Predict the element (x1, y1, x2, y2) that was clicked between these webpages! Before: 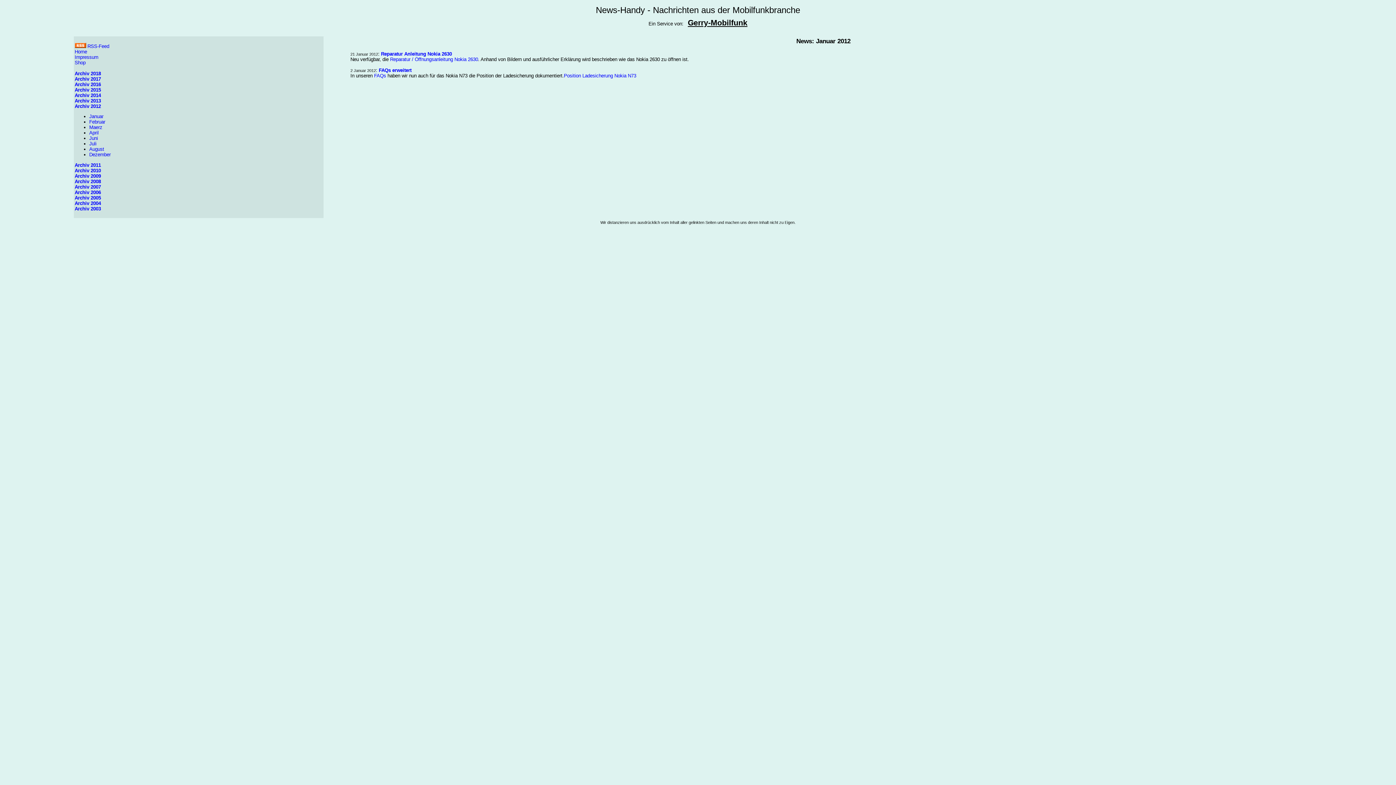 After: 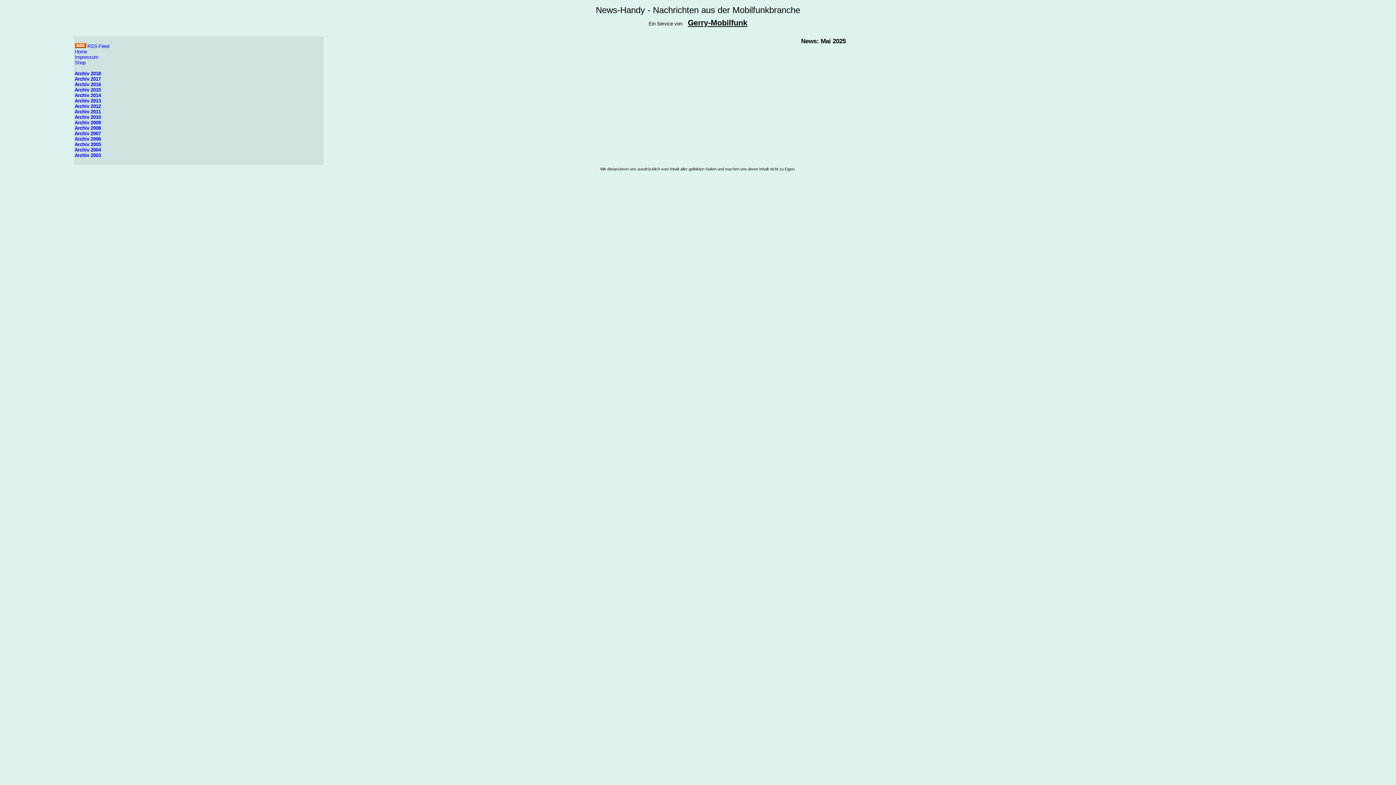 Action: label: Home bbox: (74, 49, 87, 54)